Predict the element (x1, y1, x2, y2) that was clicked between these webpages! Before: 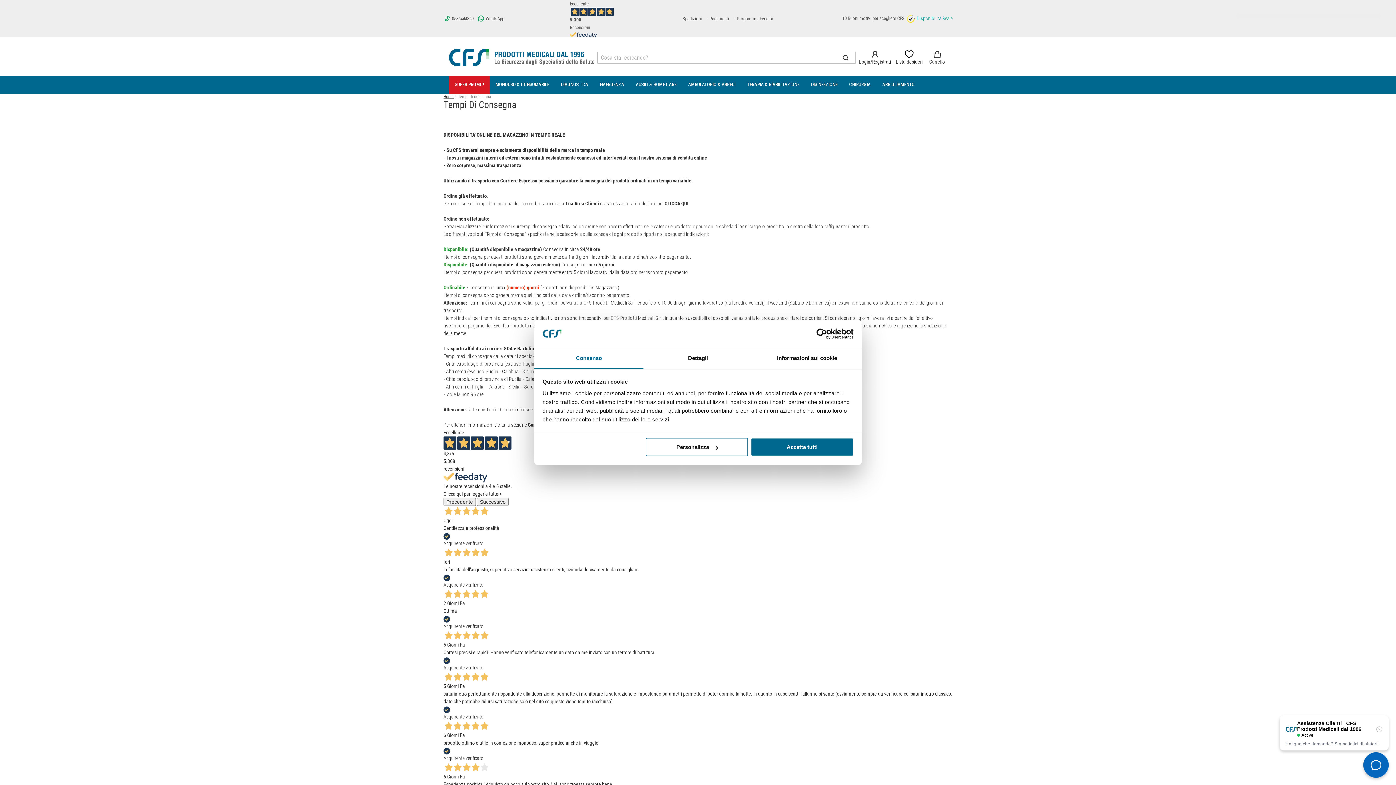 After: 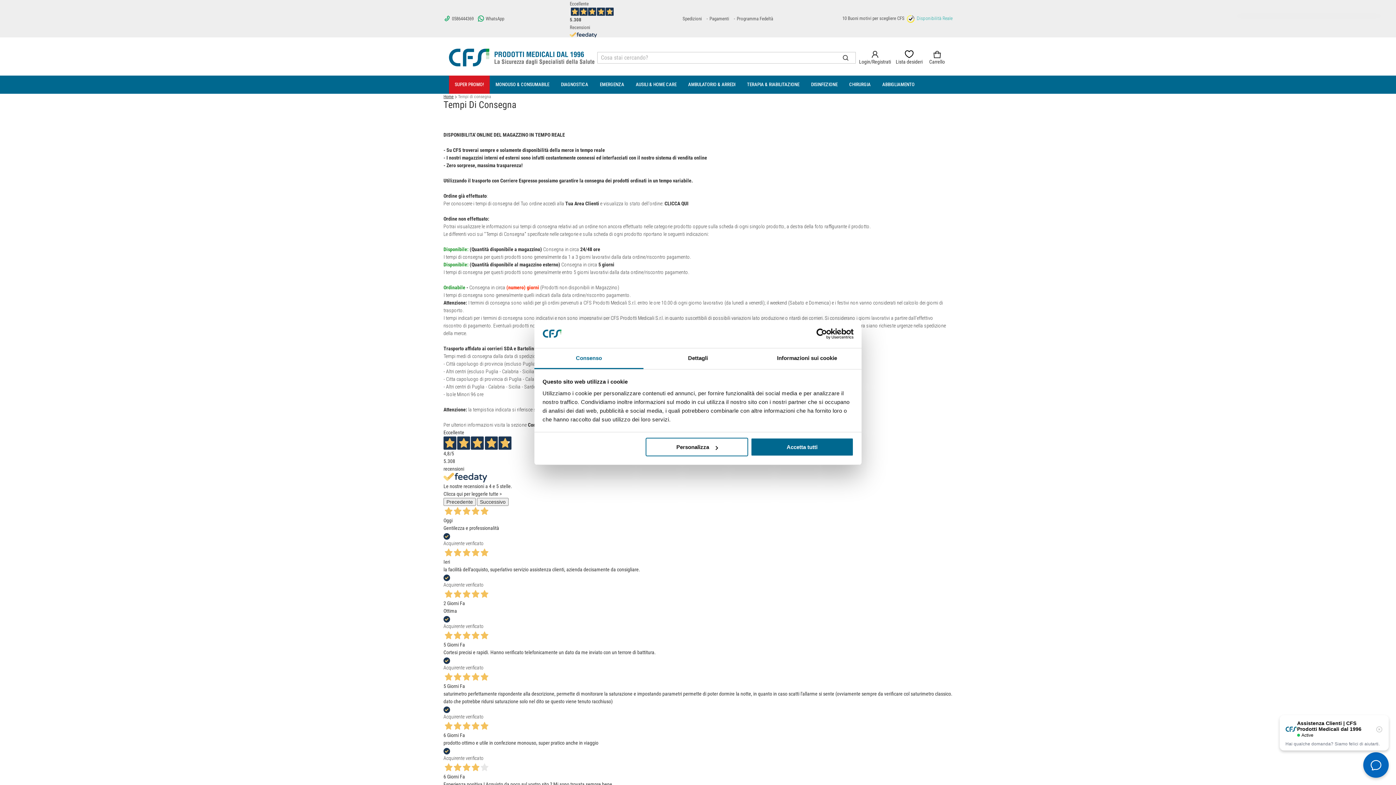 Action: label: Usercentrics Cookiebot - opens in a new window bbox: (790, 328, 853, 339)